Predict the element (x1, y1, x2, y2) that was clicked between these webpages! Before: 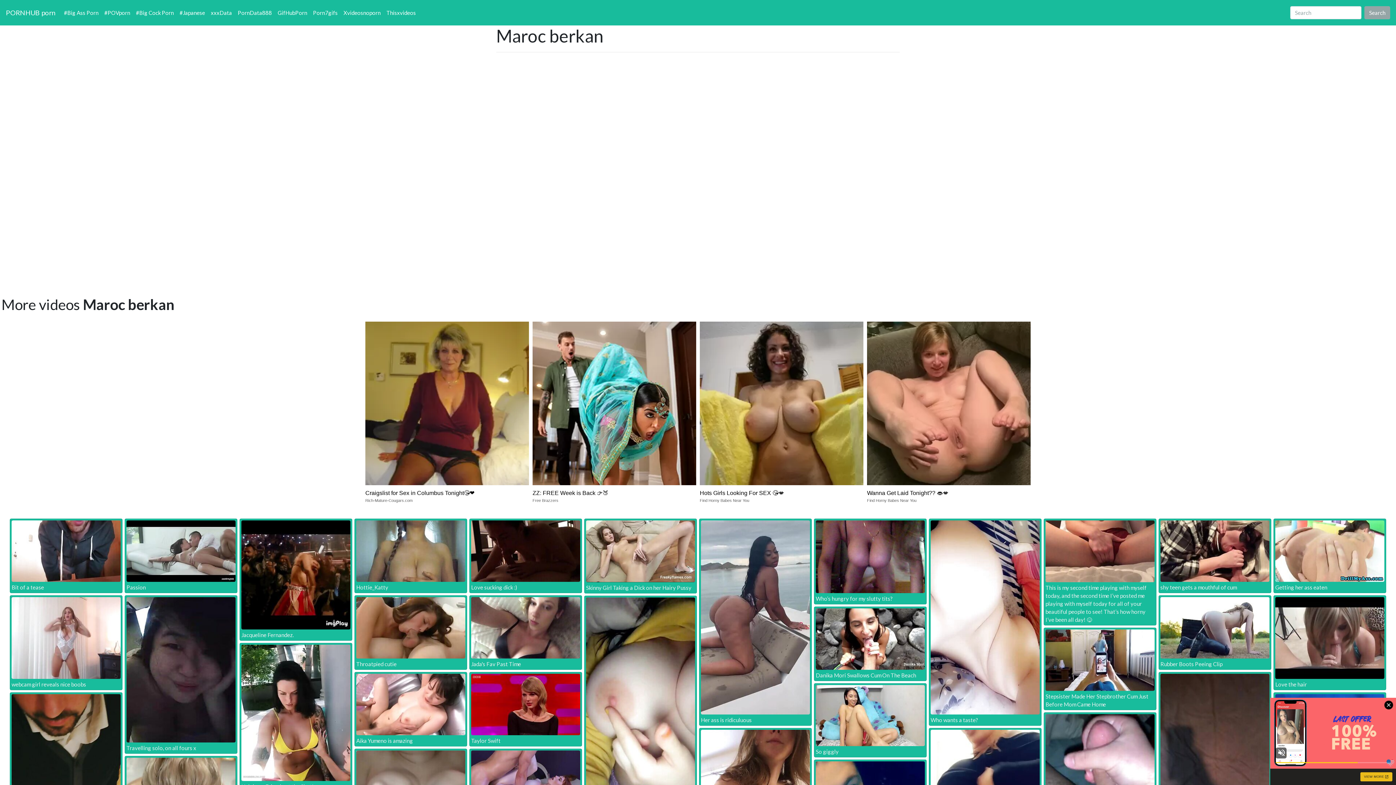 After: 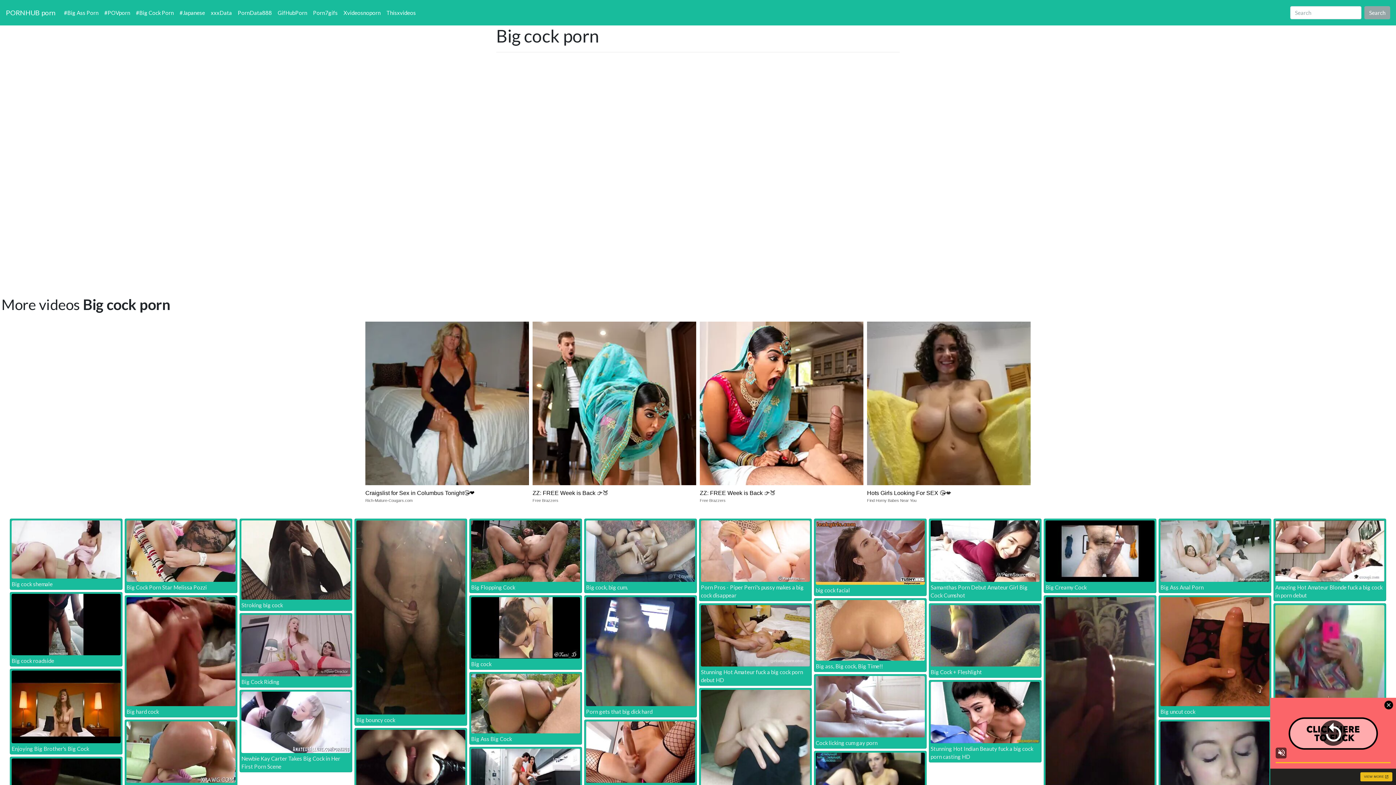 Action: bbox: (133, 5, 176, 19) label: #Big Cock Porn